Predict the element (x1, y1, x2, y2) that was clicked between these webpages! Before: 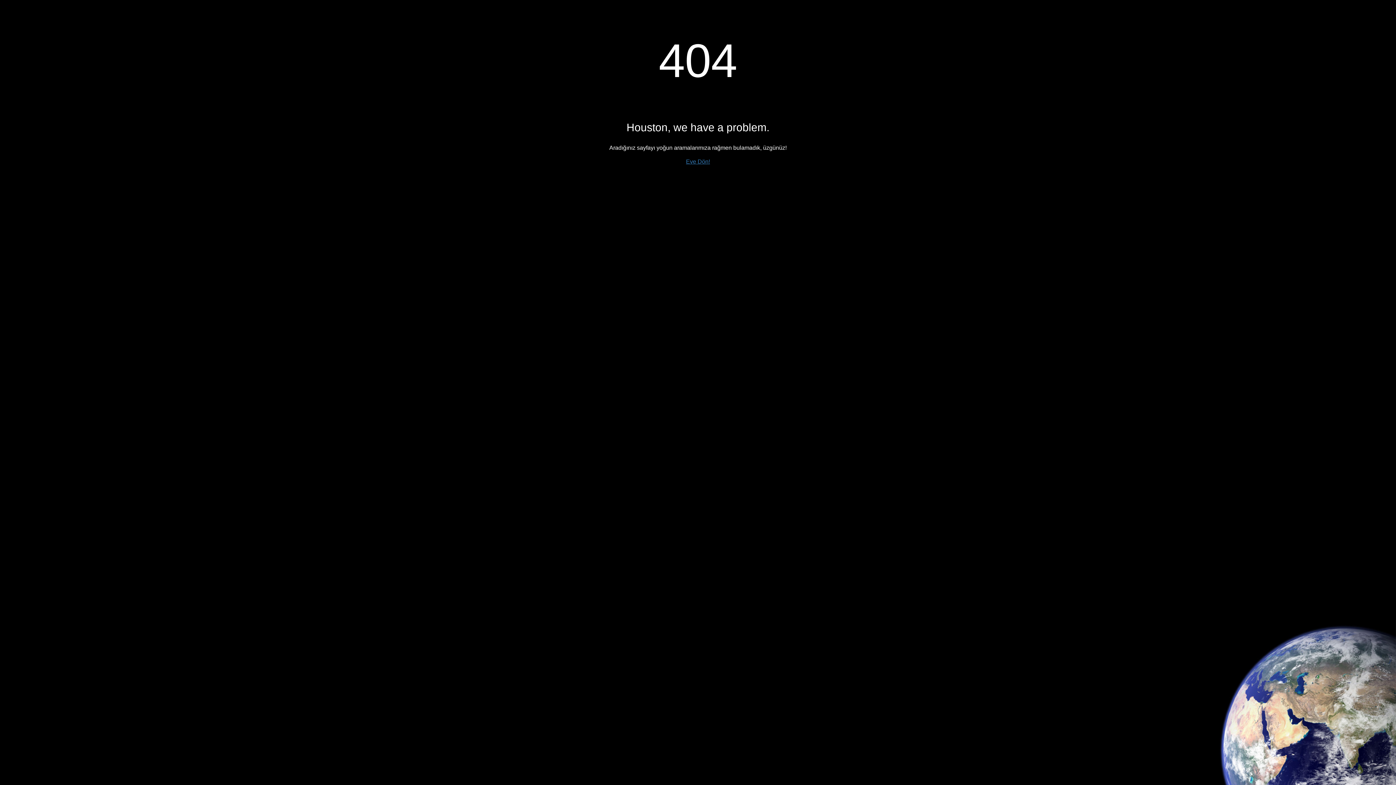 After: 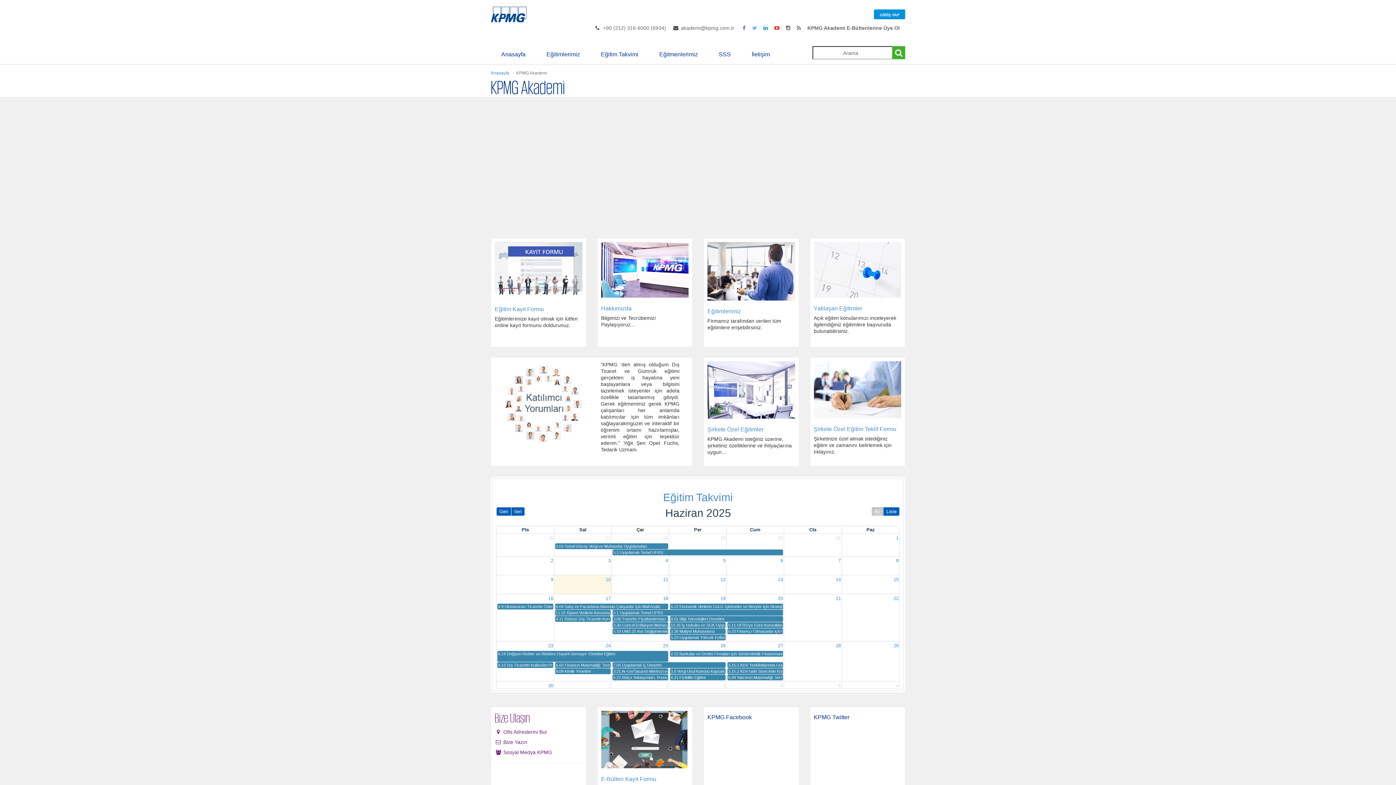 Action: label: Eve Dön! bbox: (686, 158, 710, 164)